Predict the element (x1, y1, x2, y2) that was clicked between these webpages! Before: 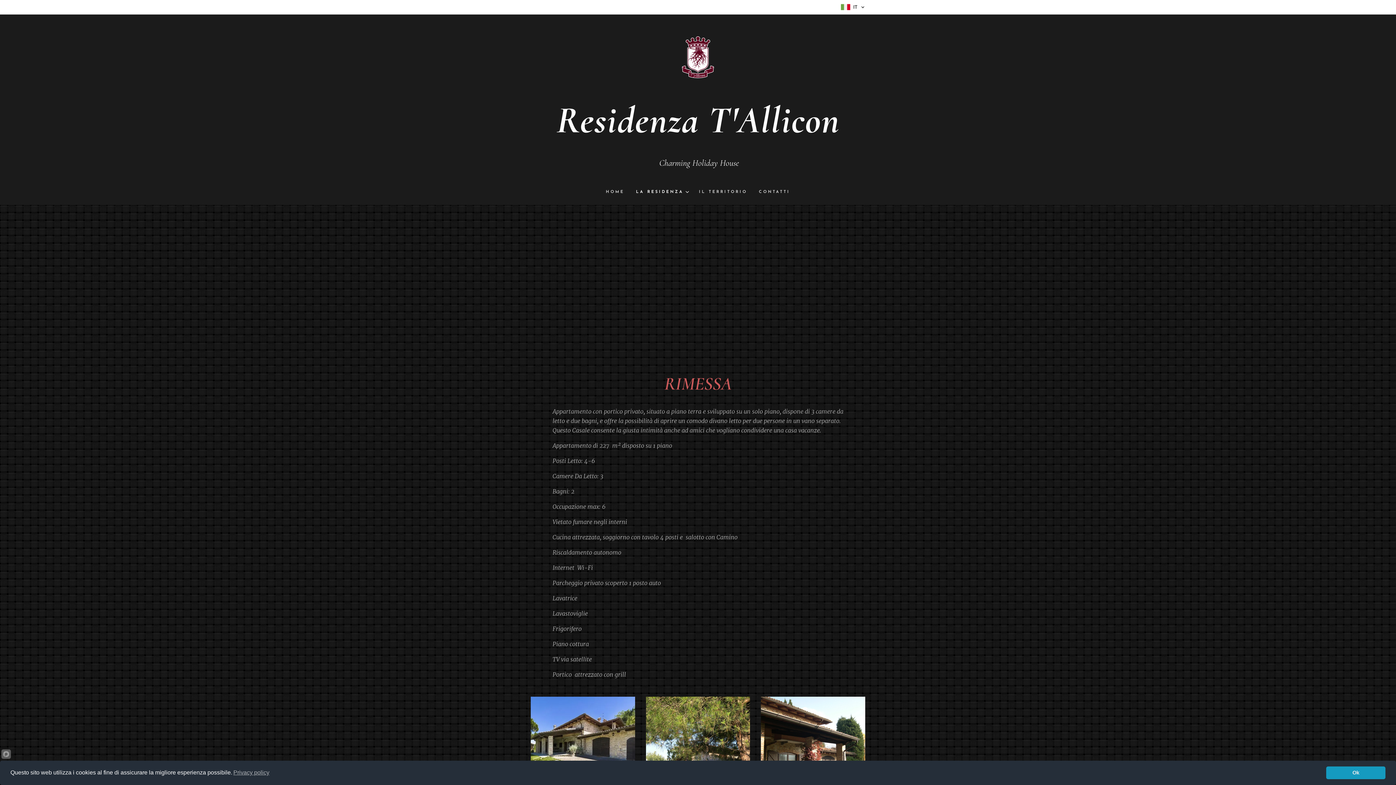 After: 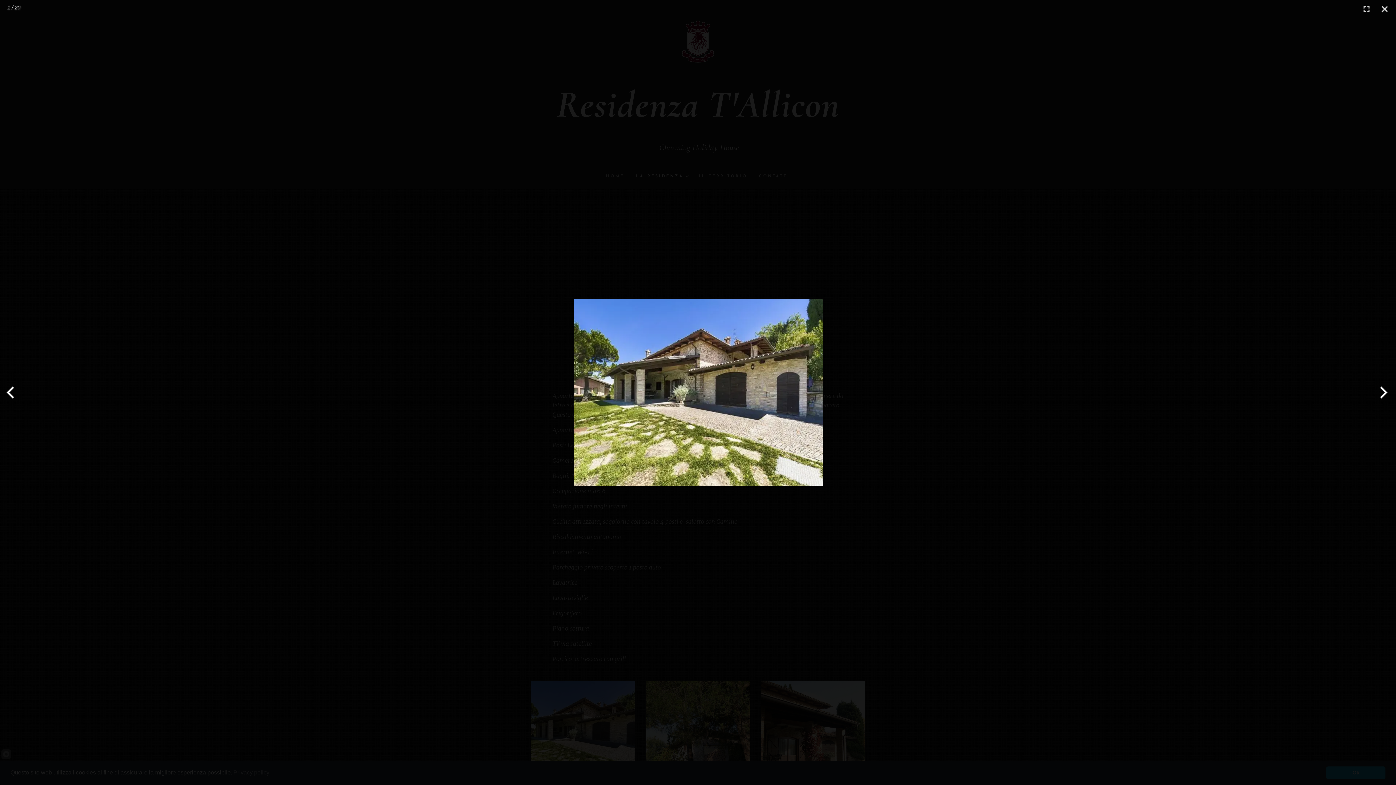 Action: bbox: (530, 697, 635, 801)